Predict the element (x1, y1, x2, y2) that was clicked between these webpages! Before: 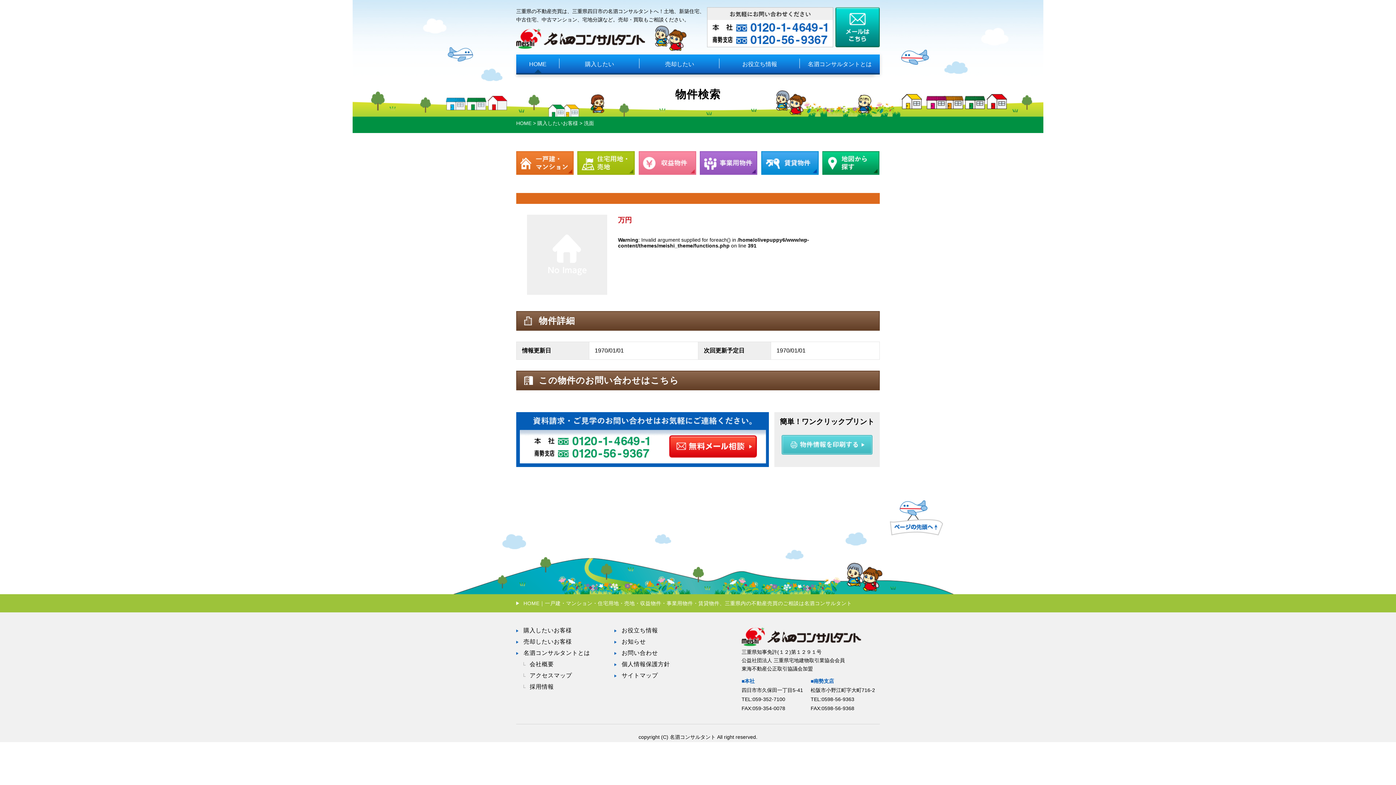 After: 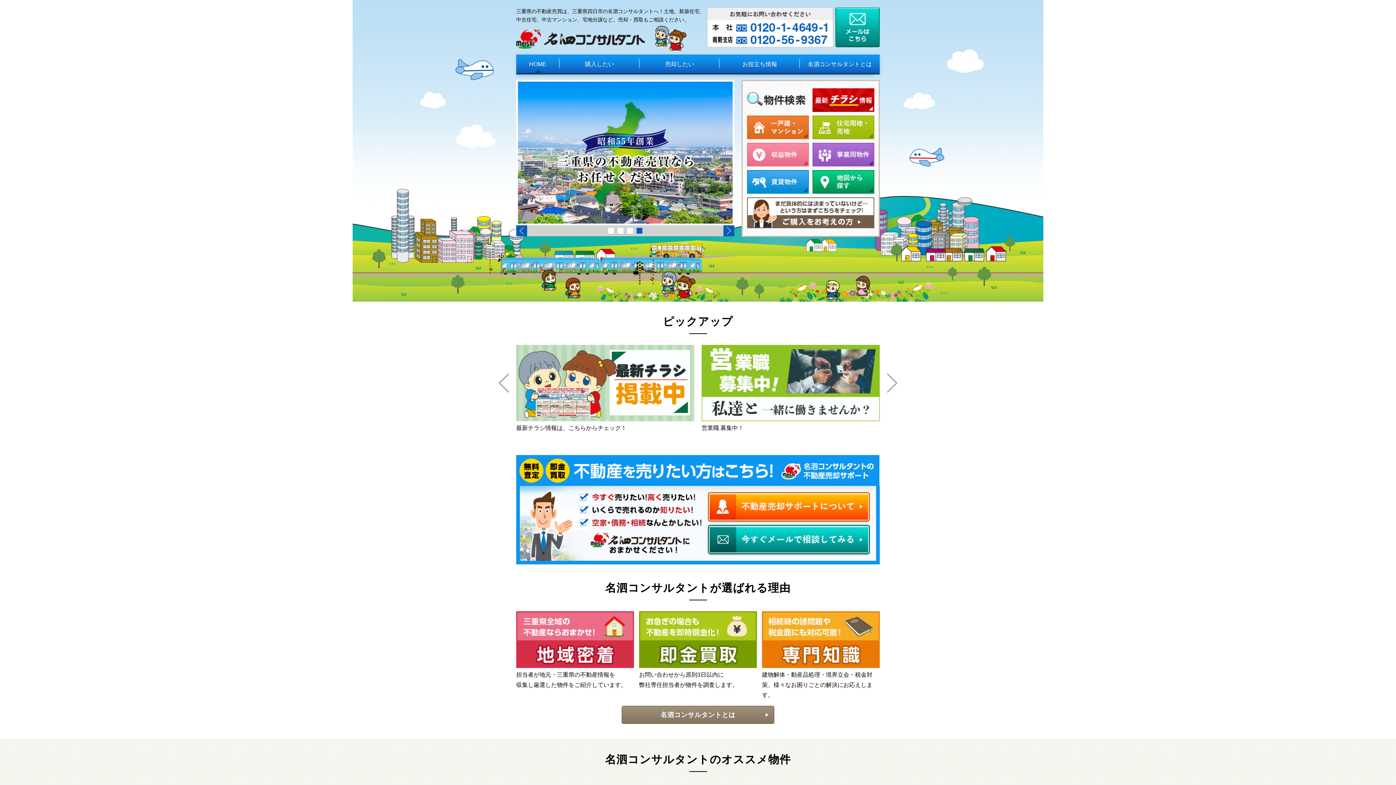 Action: bbox: (516, 600, 852, 606) label: HOME｜一戸建・マンション・住宅用地・売地・収益物件・事業用物件・賃貸物件、三重県内の不動産売買のご相談は名泗コンサルタント